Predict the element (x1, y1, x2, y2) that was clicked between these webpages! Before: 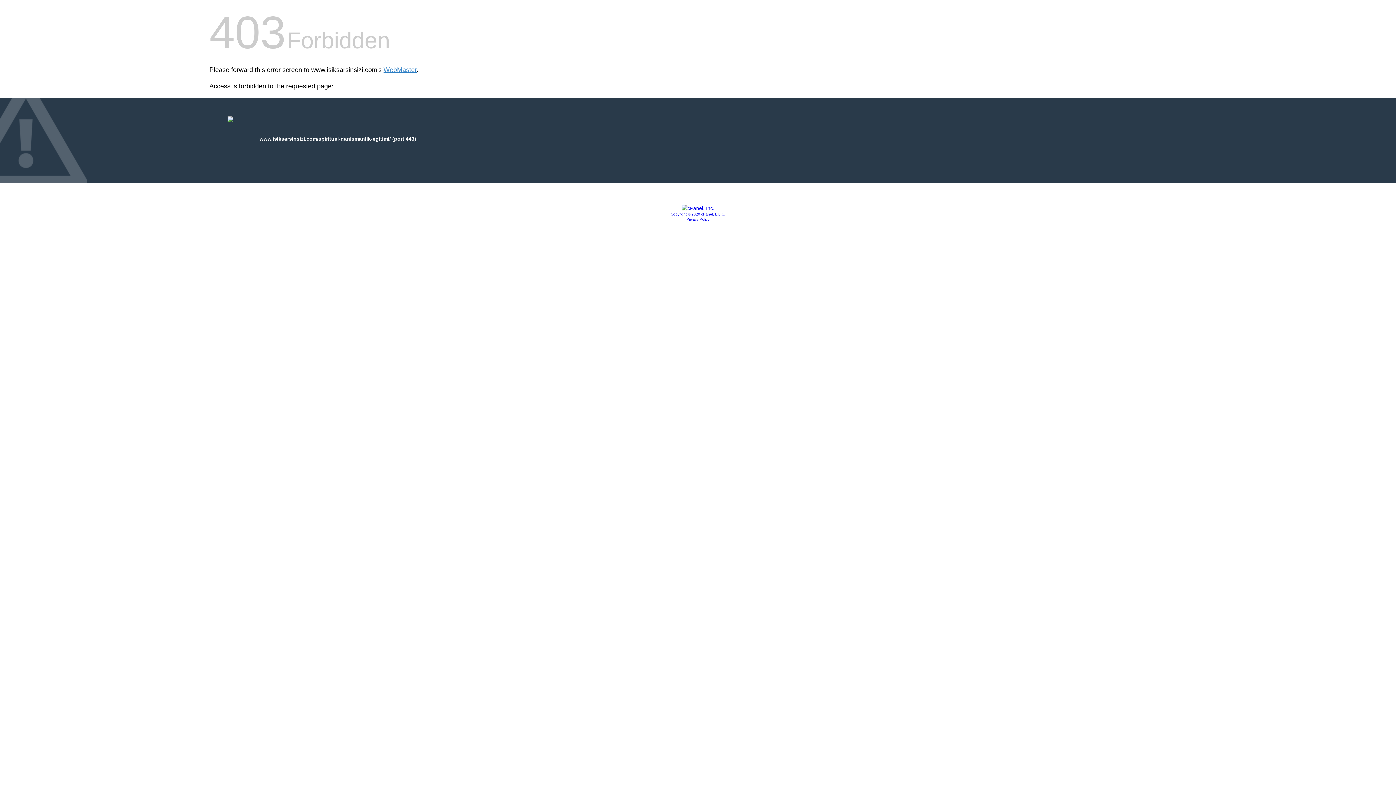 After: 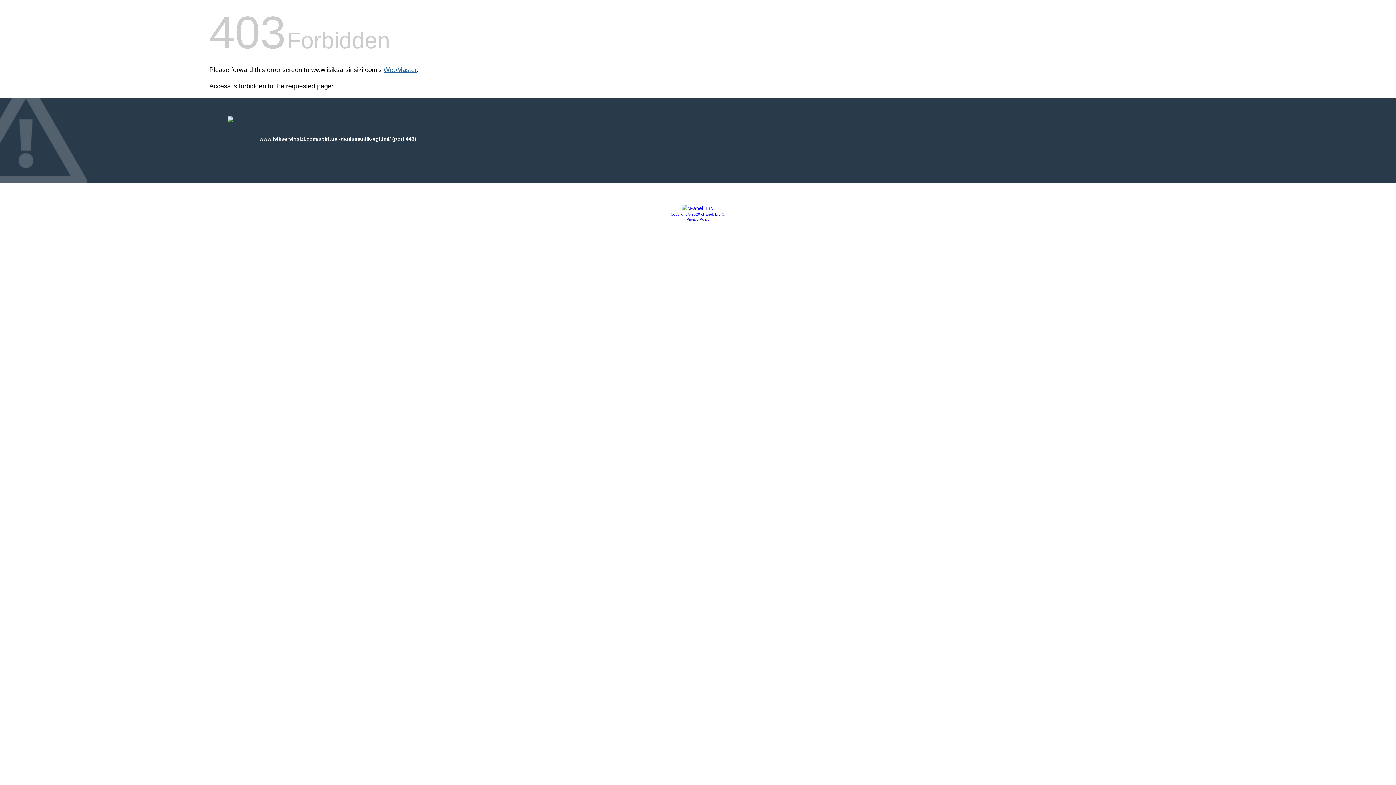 Action: label: WebMaster bbox: (383, 66, 416, 73)